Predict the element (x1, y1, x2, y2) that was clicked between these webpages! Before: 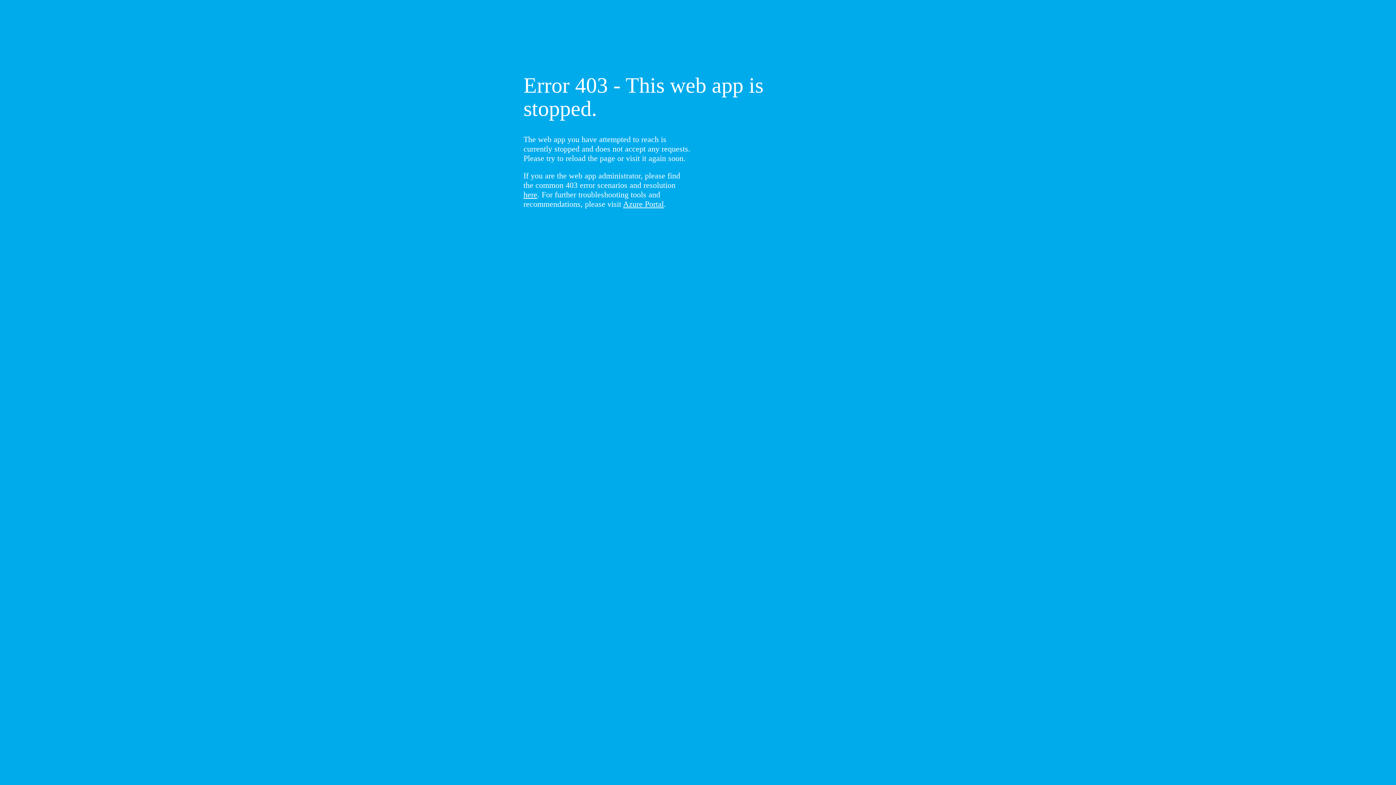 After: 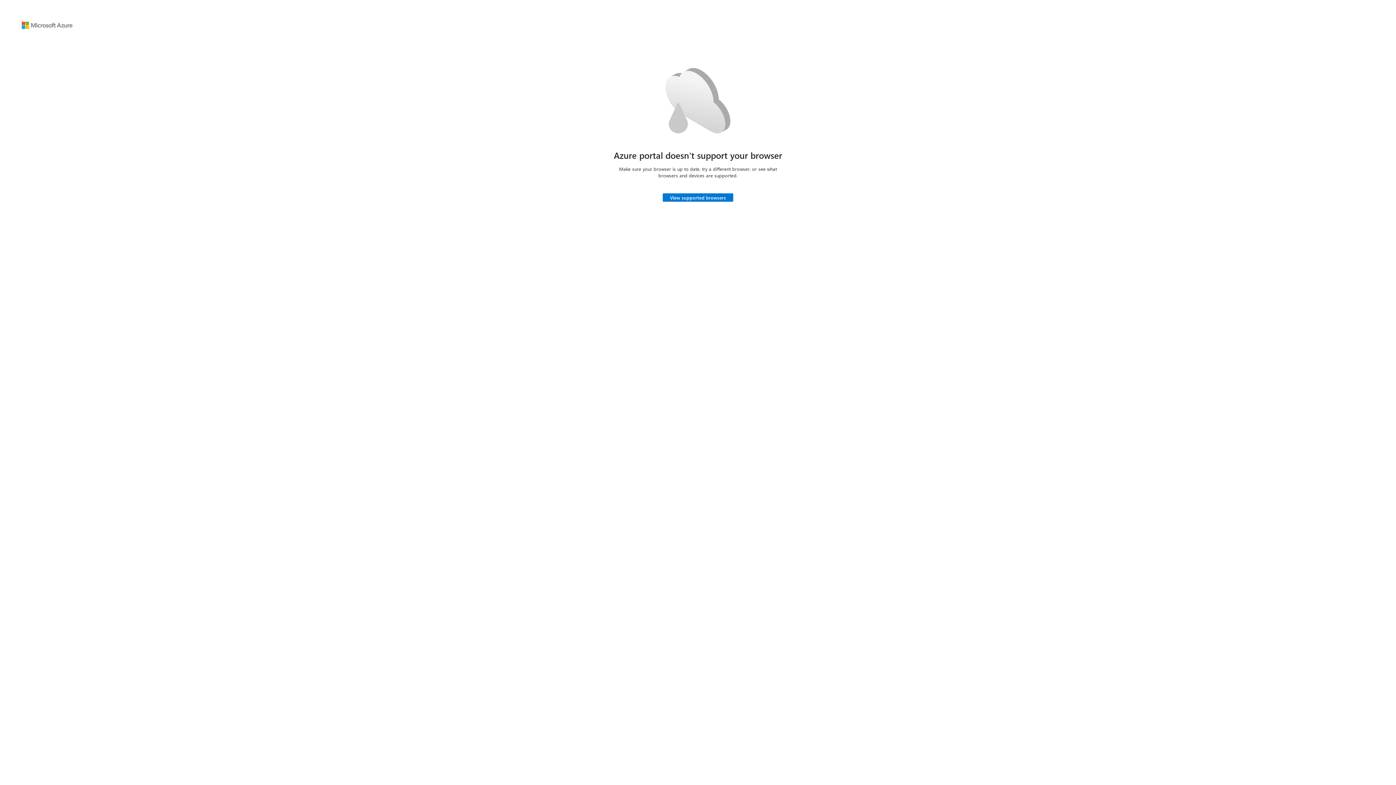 Action: label: Azure Portal bbox: (623, 199, 664, 208)